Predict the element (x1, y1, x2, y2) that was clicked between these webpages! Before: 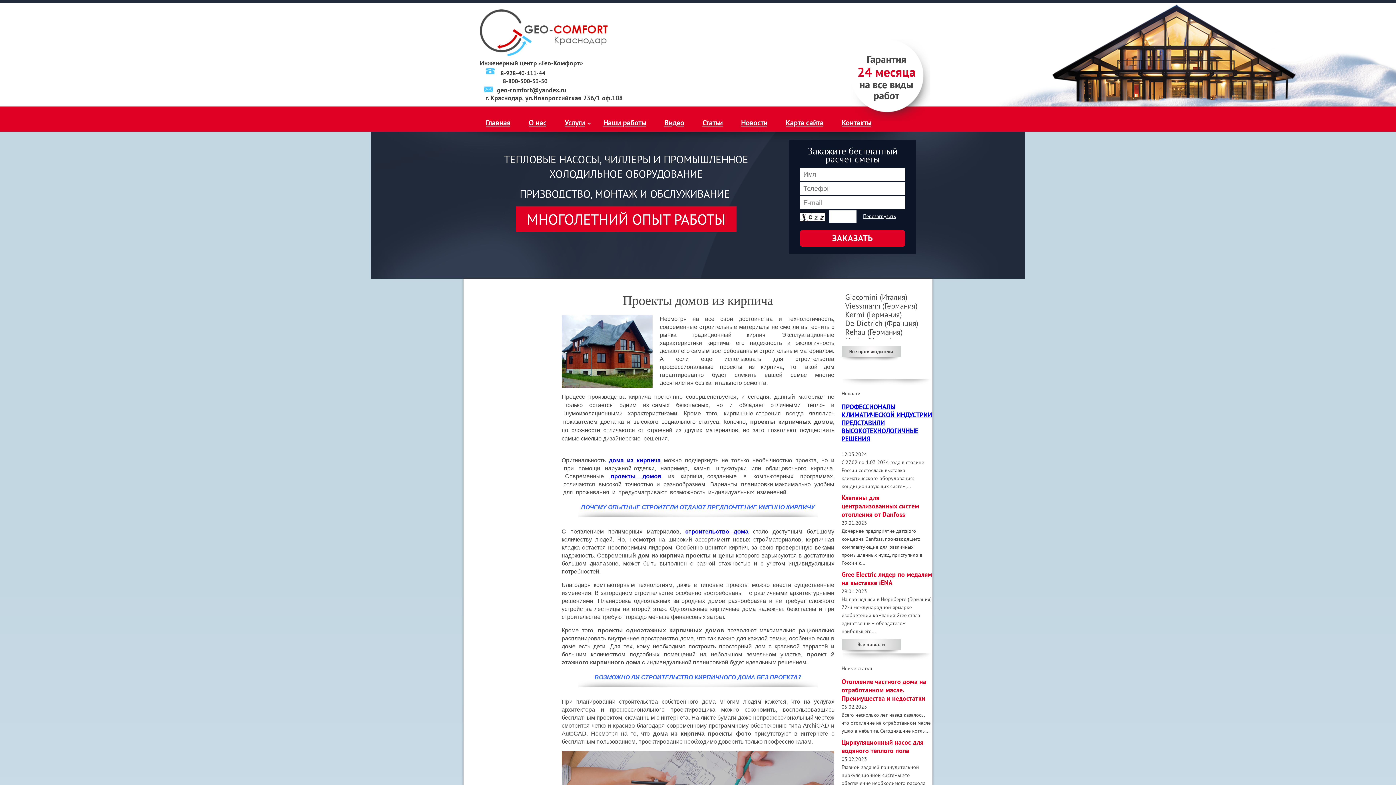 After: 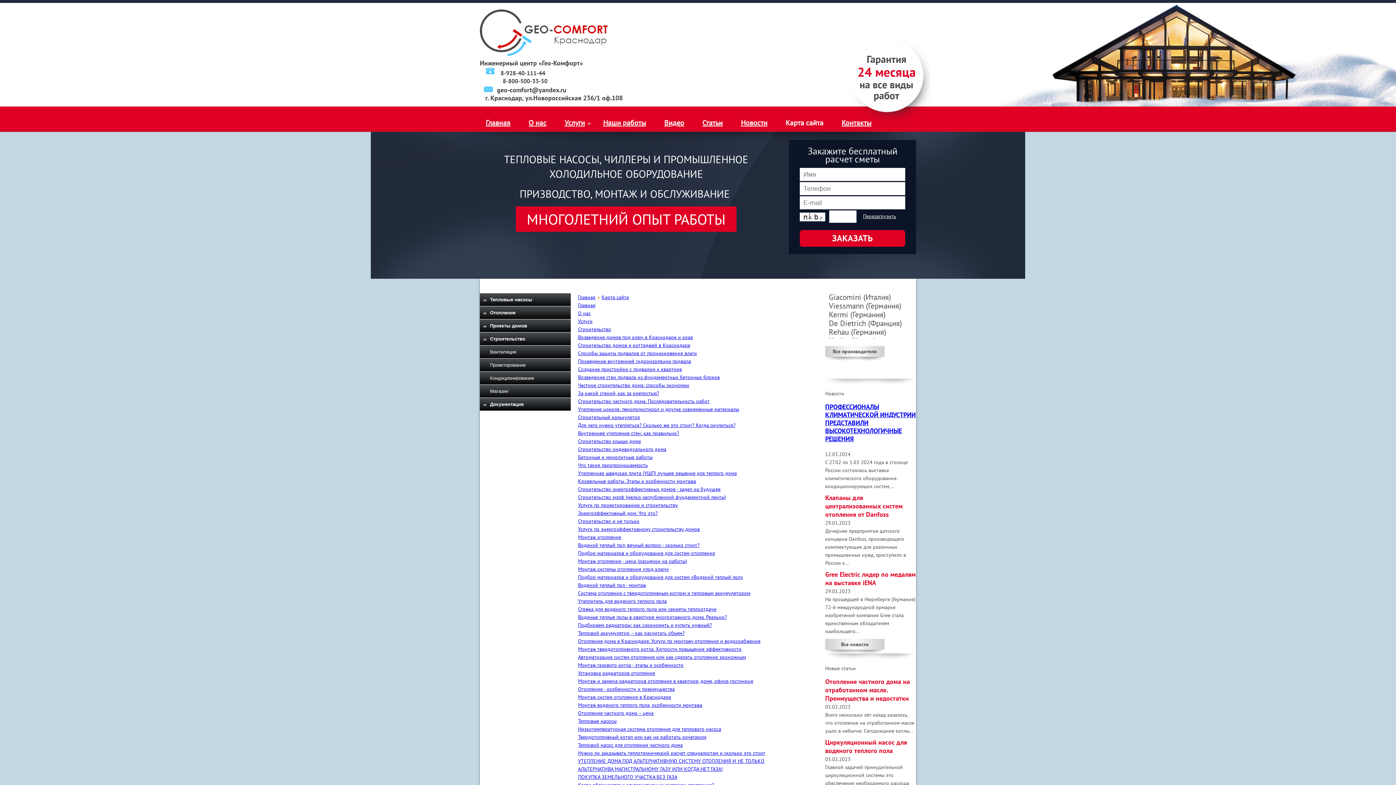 Action: label: Карта сайта bbox: (785, 118, 823, 127)